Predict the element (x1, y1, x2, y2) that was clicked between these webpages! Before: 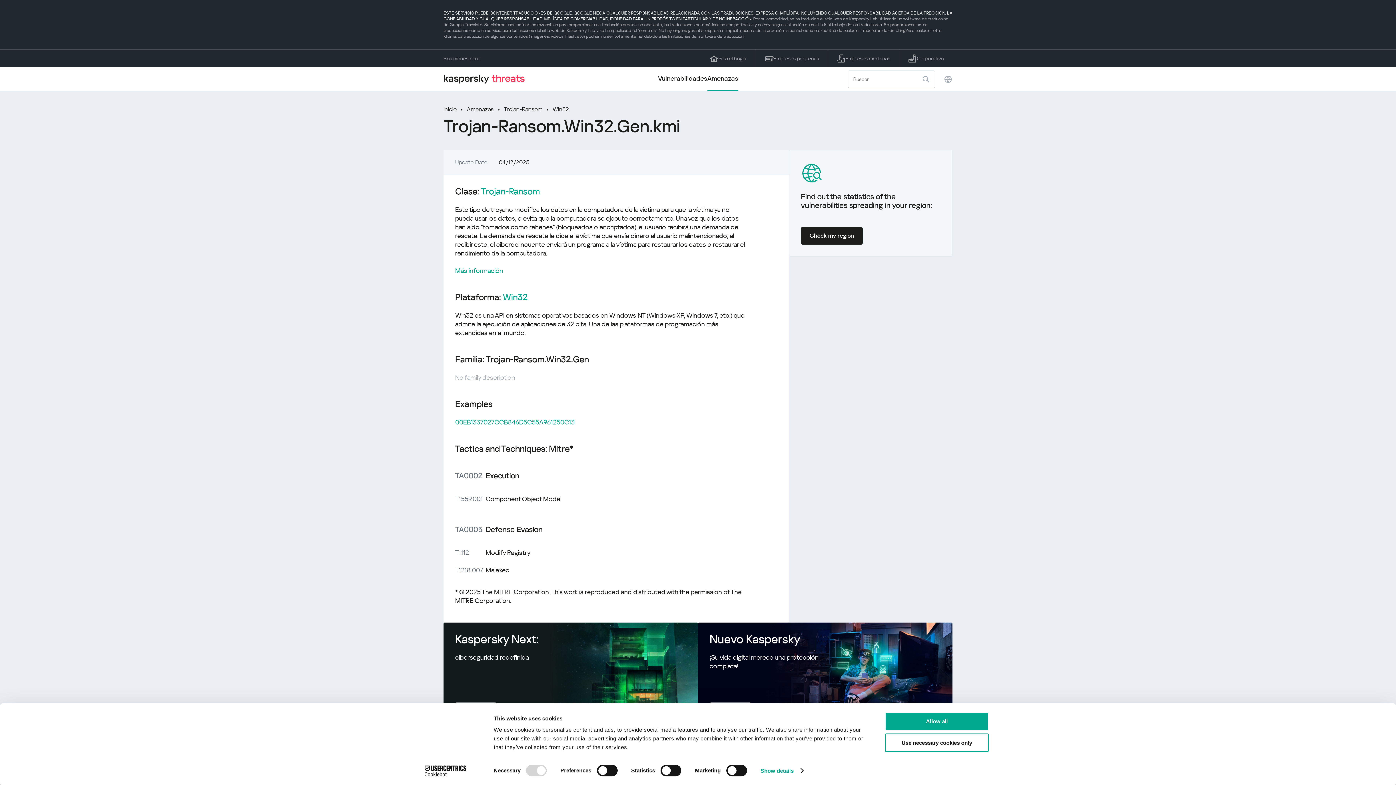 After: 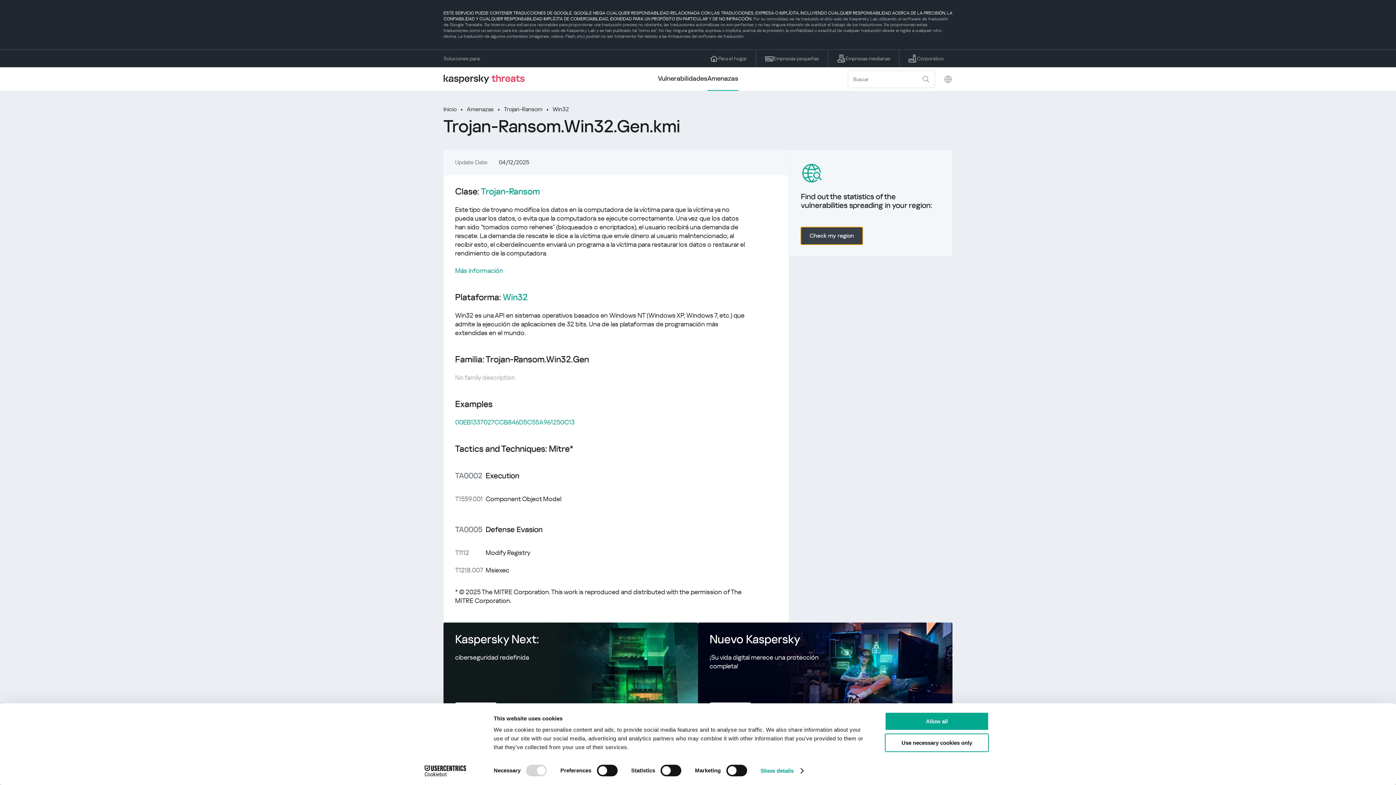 Action: label: Check my region bbox: (801, 227, 862, 244)